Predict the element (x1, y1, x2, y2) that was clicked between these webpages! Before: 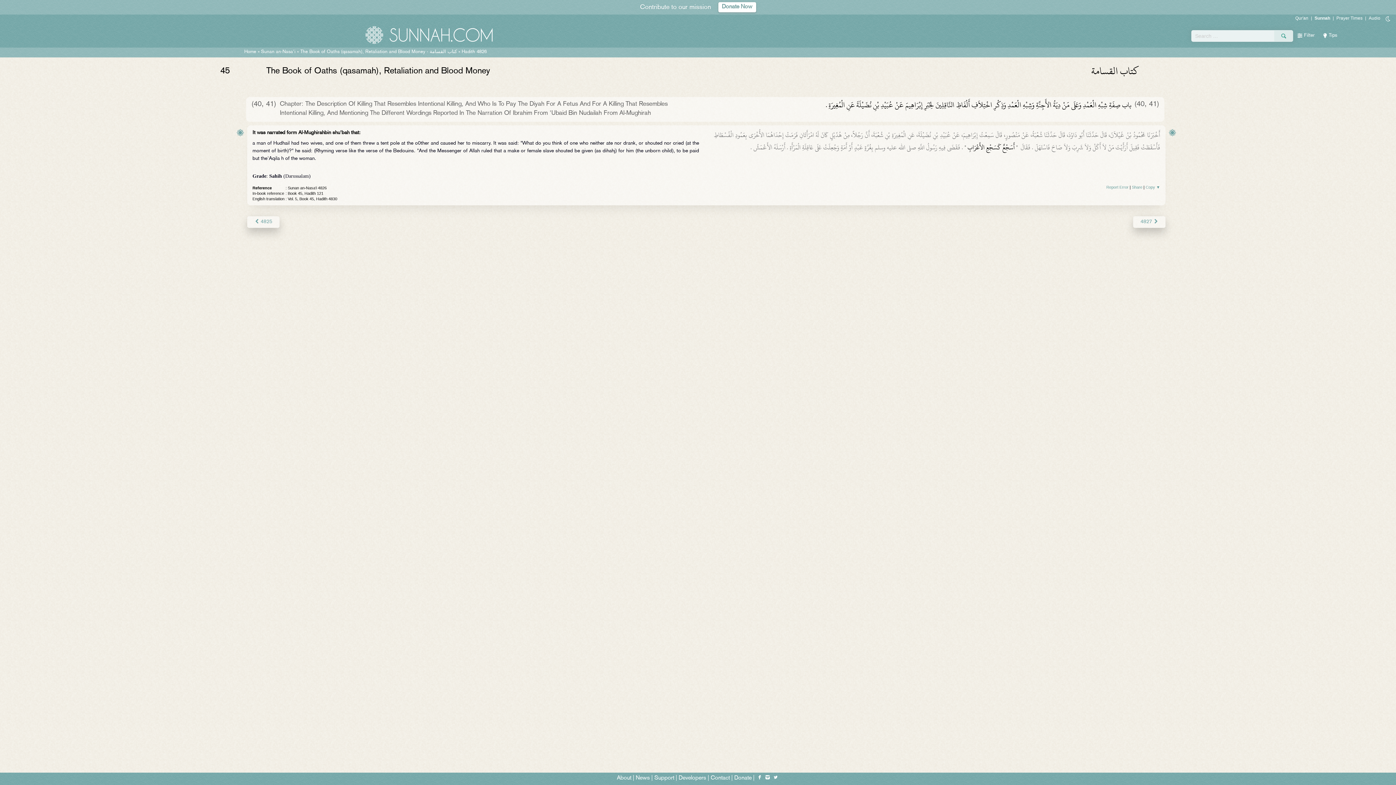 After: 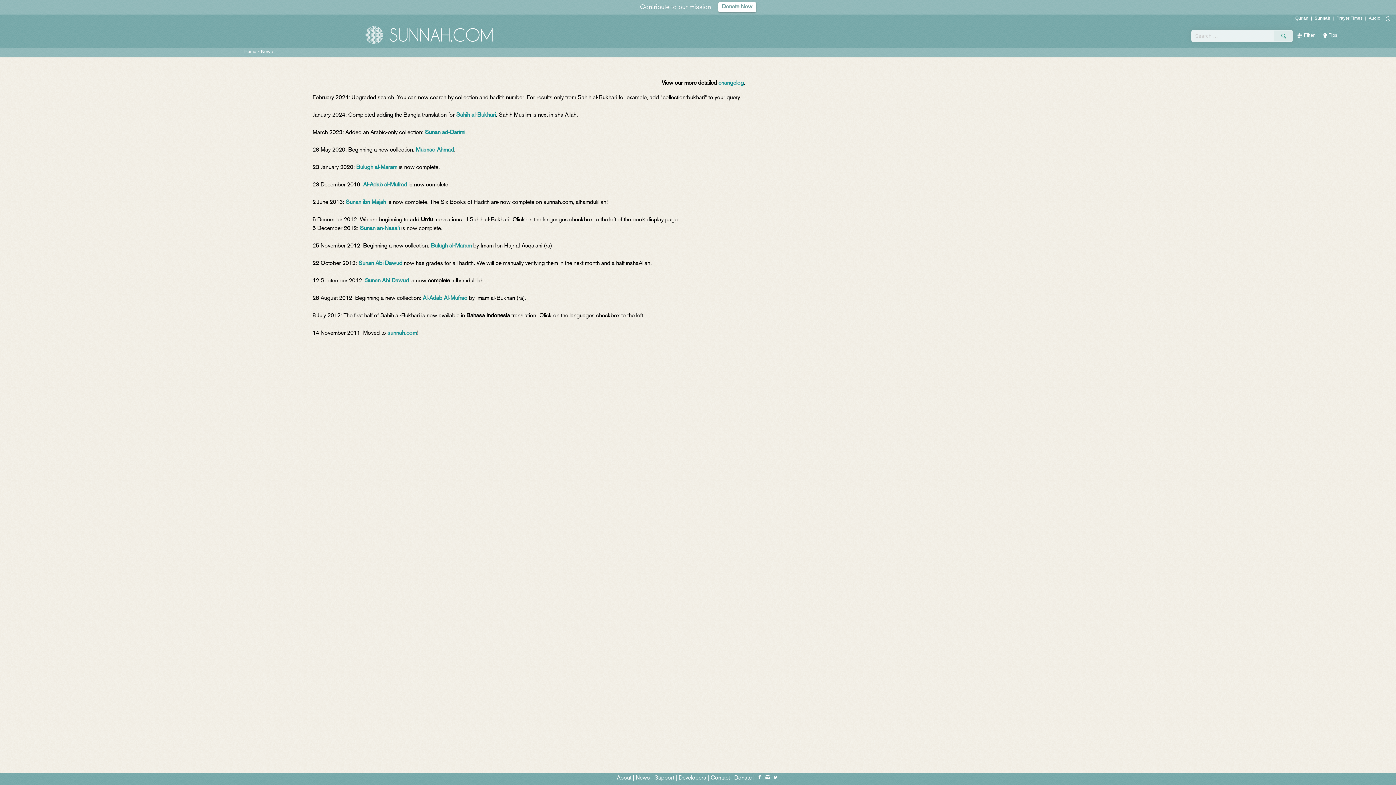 Action: label: News bbox: (635, 776, 650, 781)